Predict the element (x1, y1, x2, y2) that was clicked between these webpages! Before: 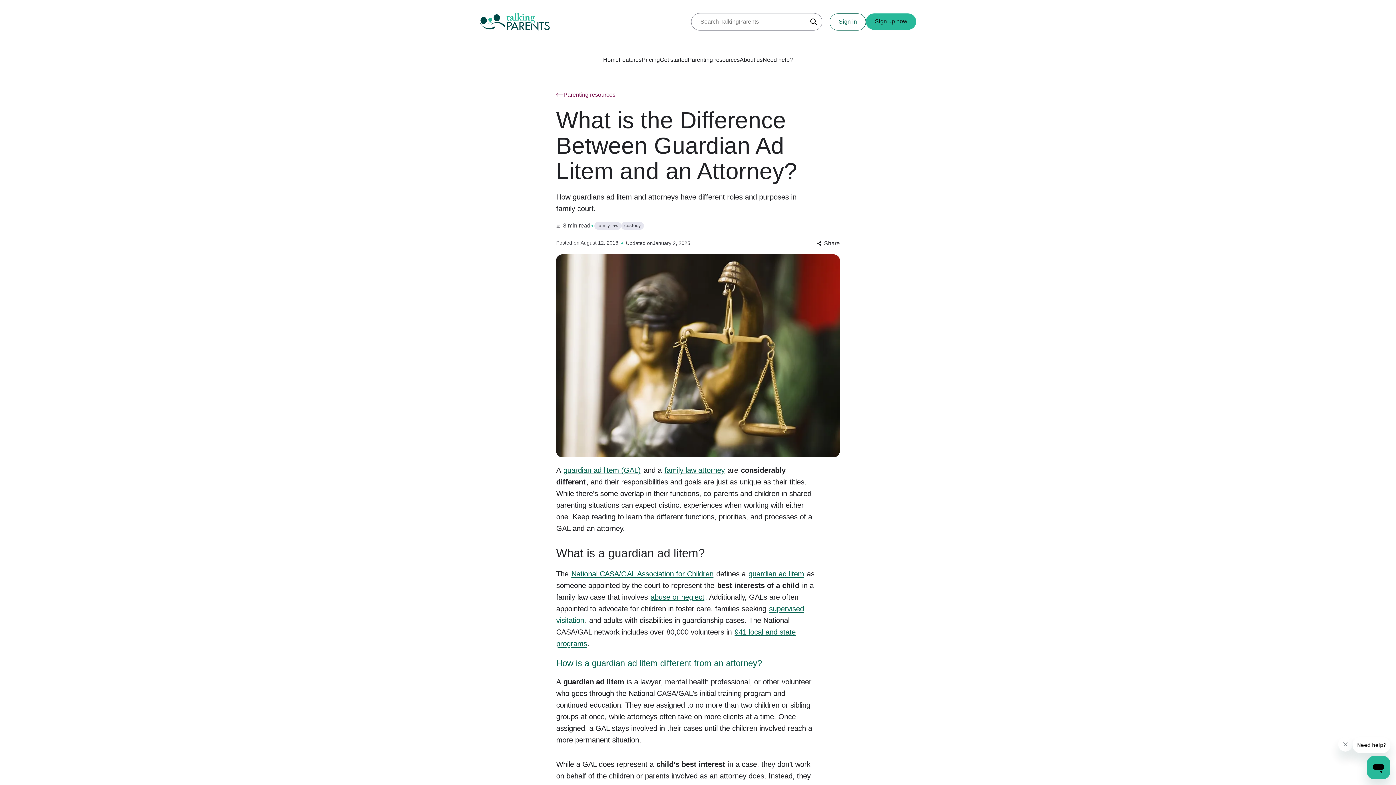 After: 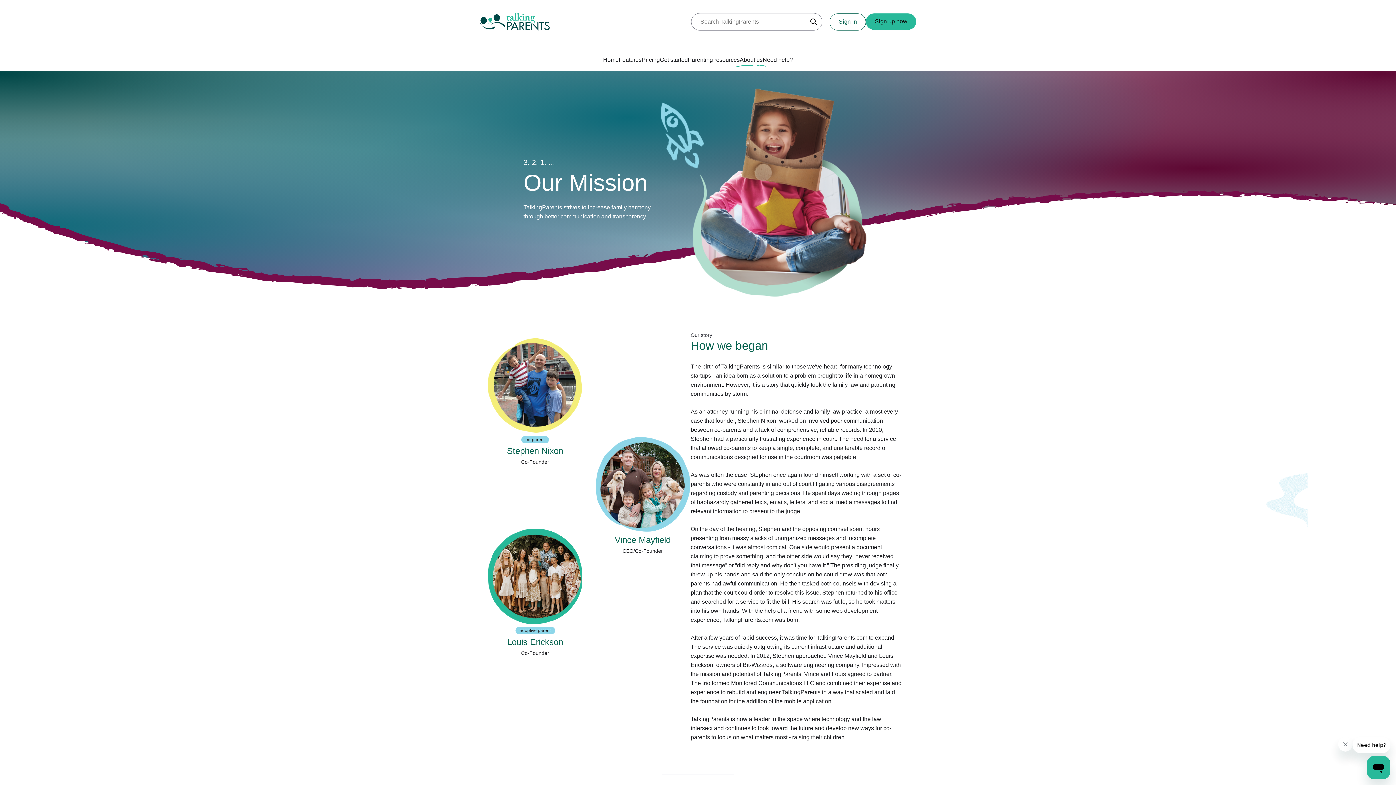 Action: label: About us bbox: (740, 56, 762, 65)